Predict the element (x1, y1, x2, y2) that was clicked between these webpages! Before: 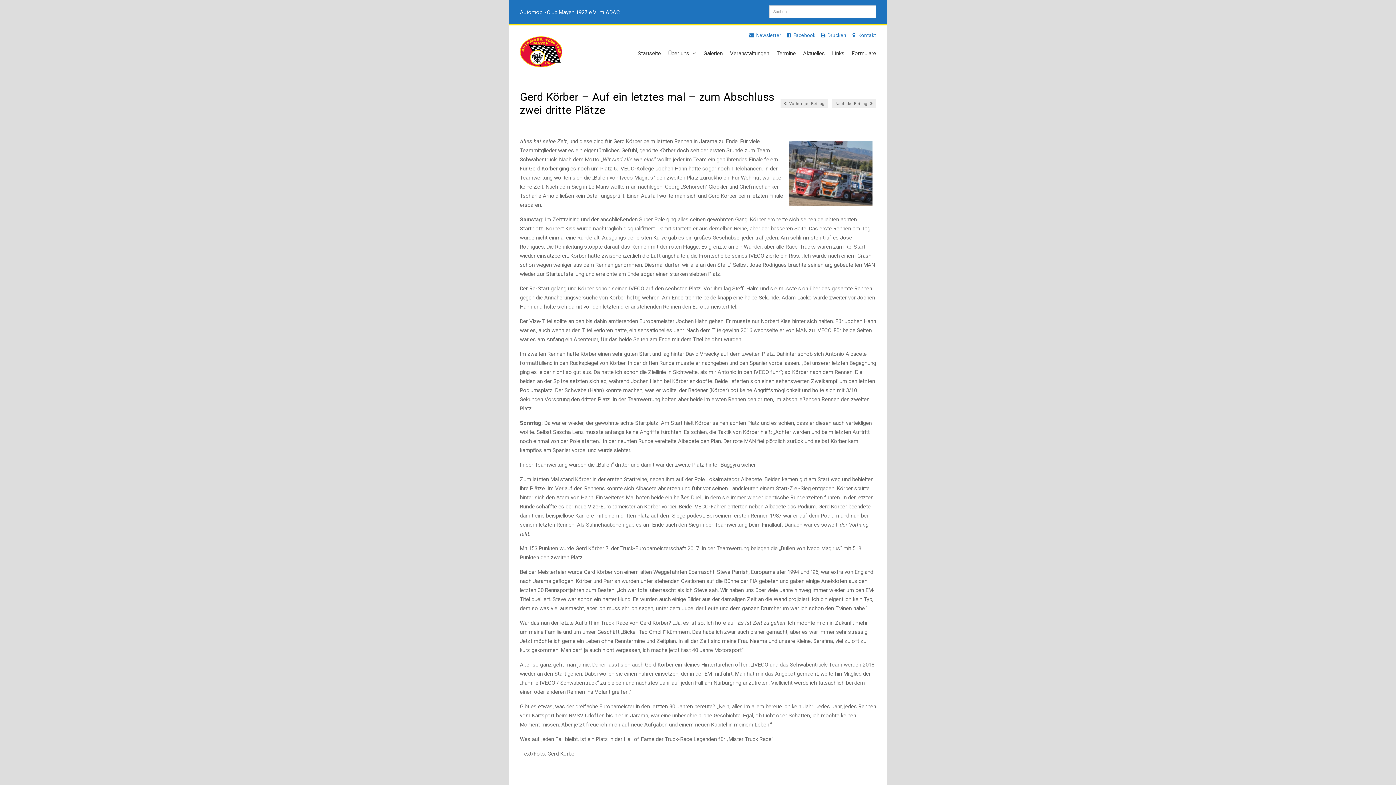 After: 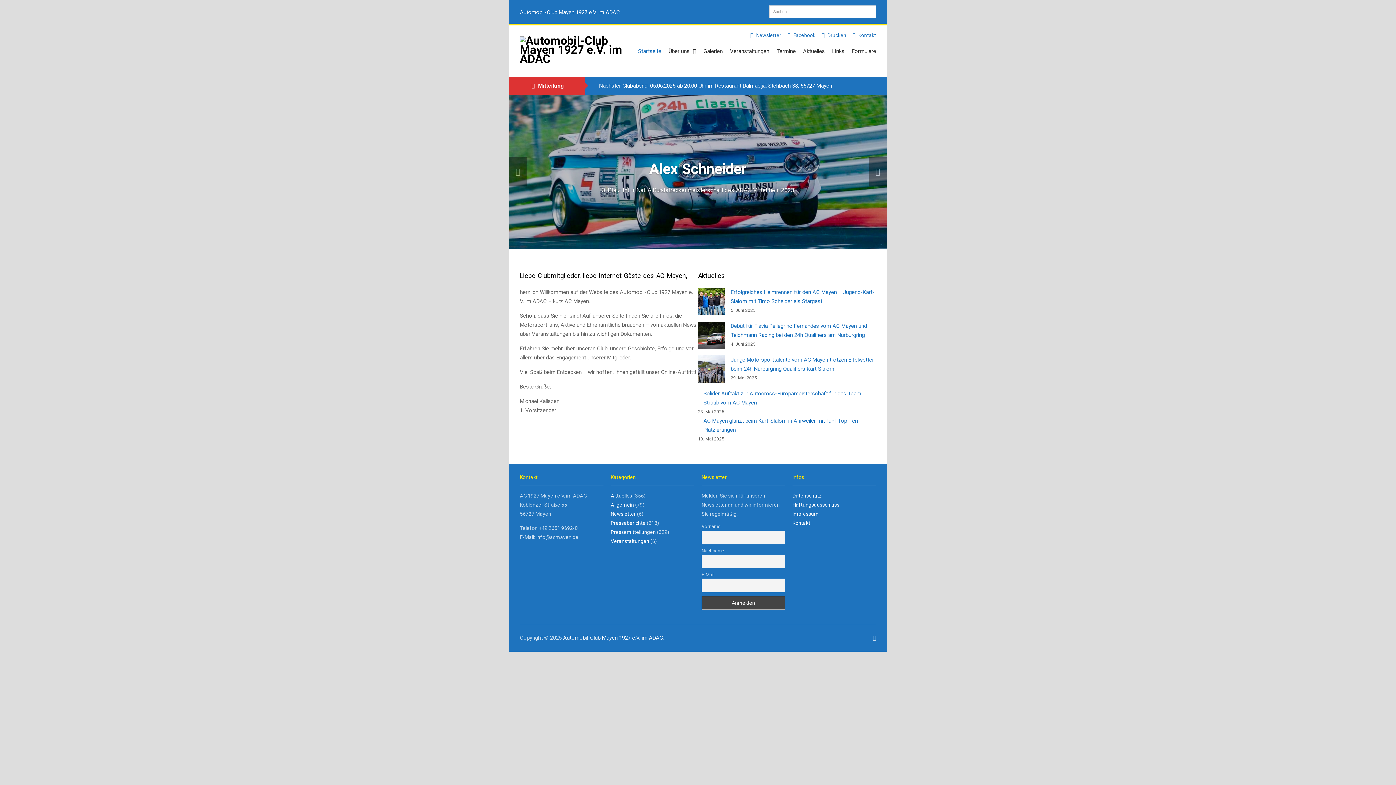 Action: label: Automobil-Club Mayen 1927 e.V. im ADAC bbox: (520, 9, 620, 15)